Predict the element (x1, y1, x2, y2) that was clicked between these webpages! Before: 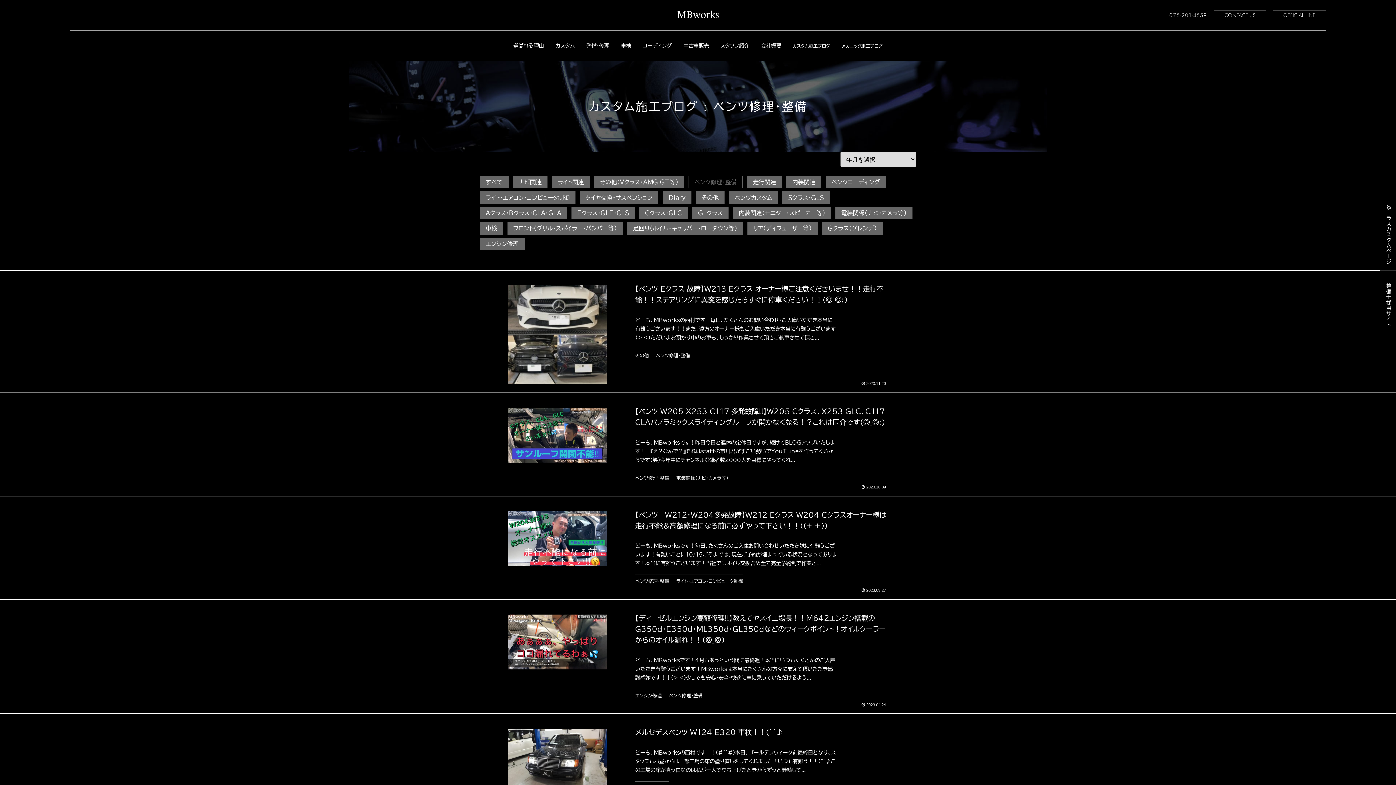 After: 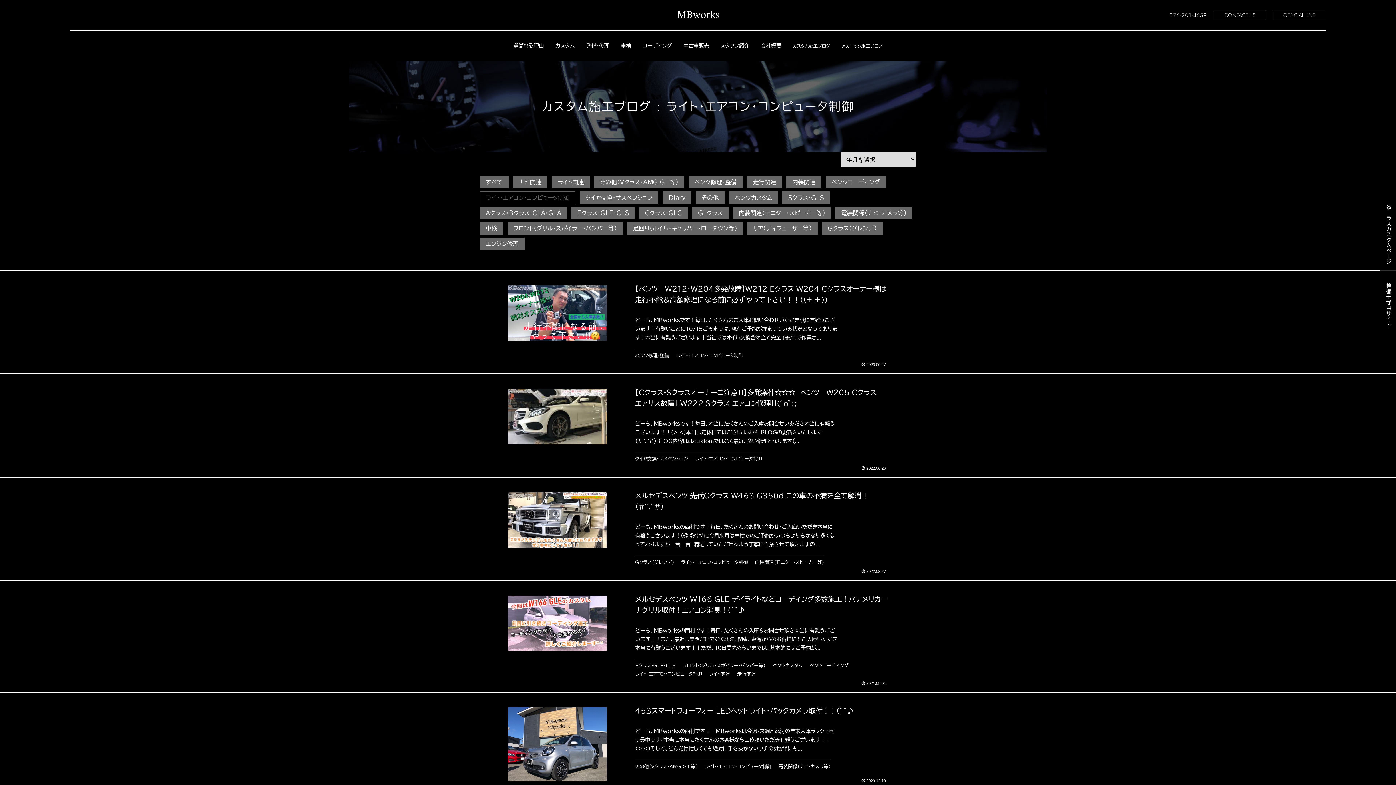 Action: label: ライト・エアコン・コンピュータ制御 bbox: (480, 191, 575, 203)